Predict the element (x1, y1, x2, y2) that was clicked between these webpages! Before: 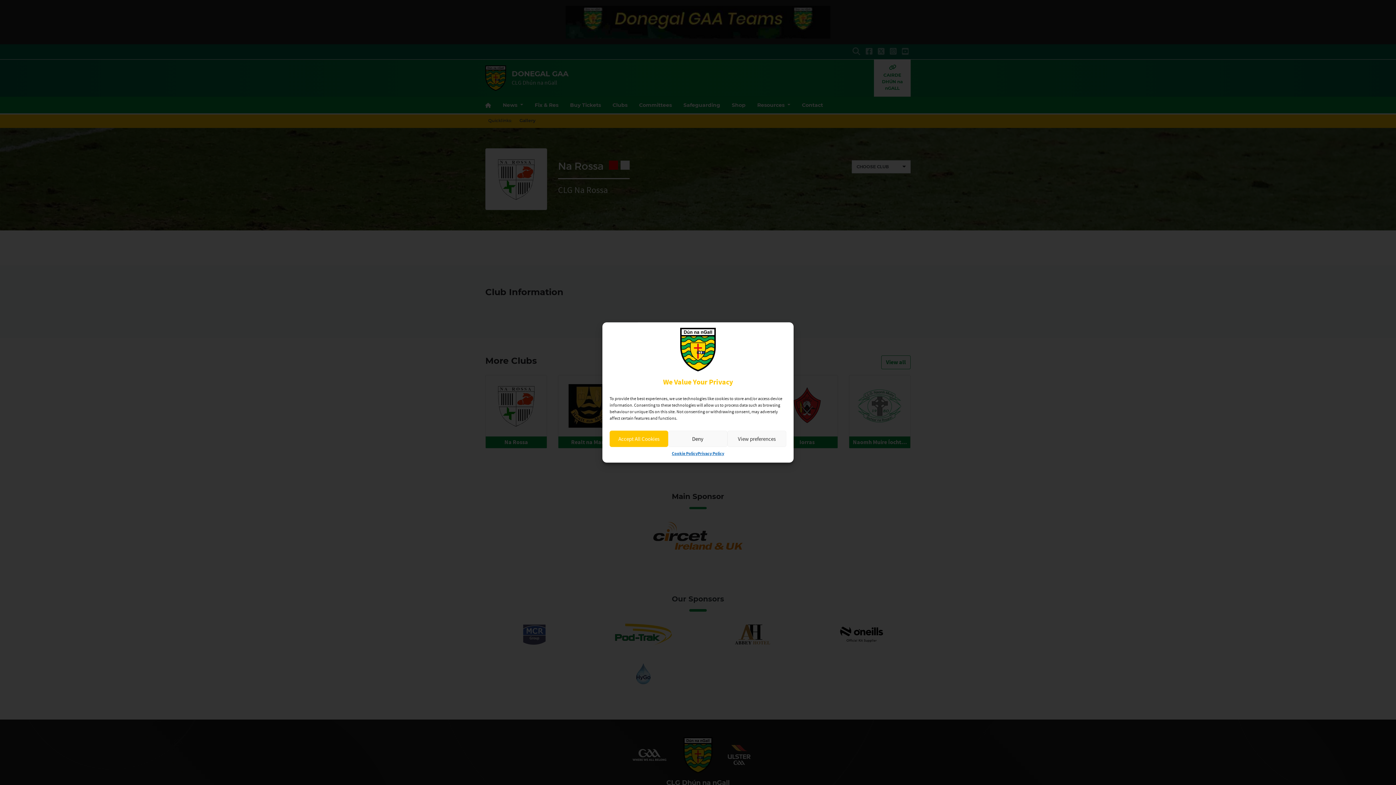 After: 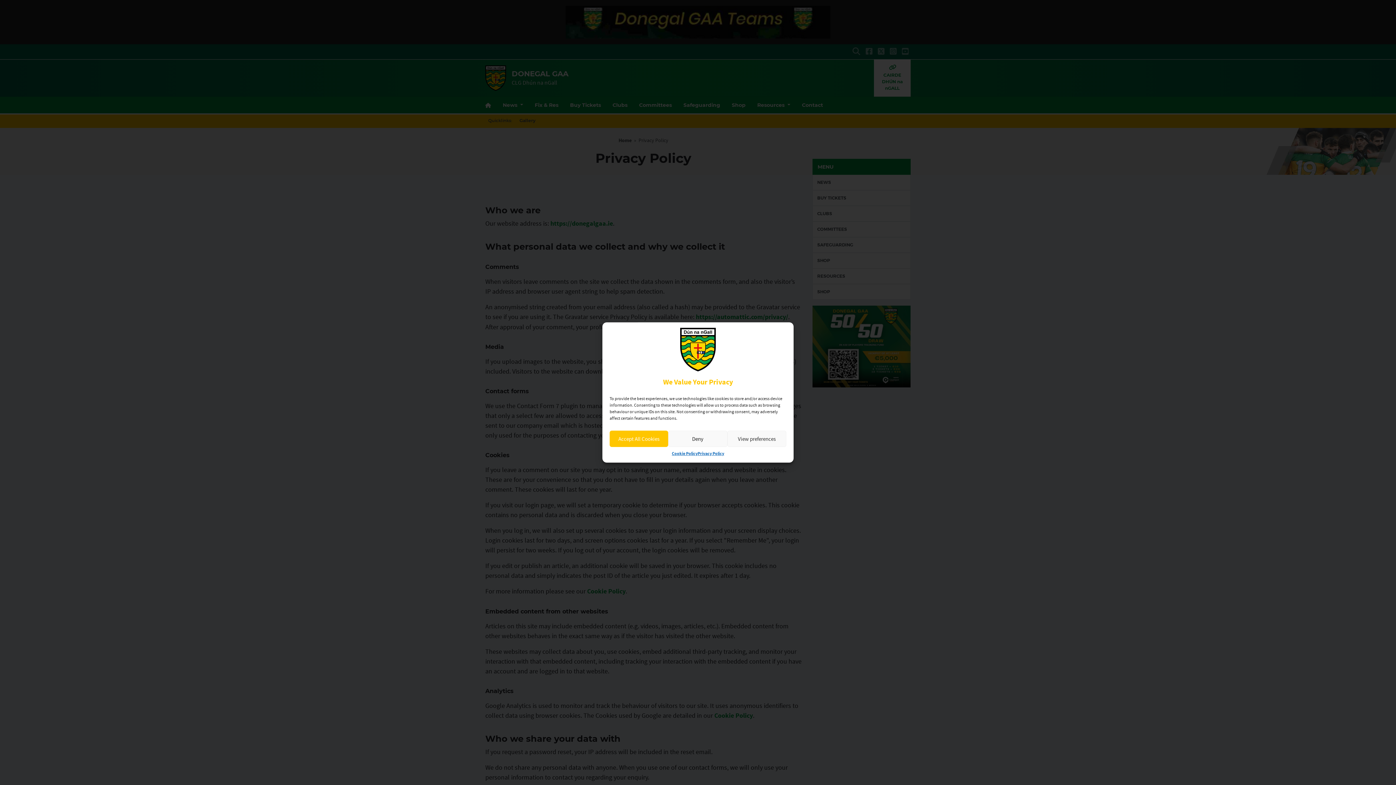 Action: label: Privacy Policy bbox: (697, 450, 724, 457)